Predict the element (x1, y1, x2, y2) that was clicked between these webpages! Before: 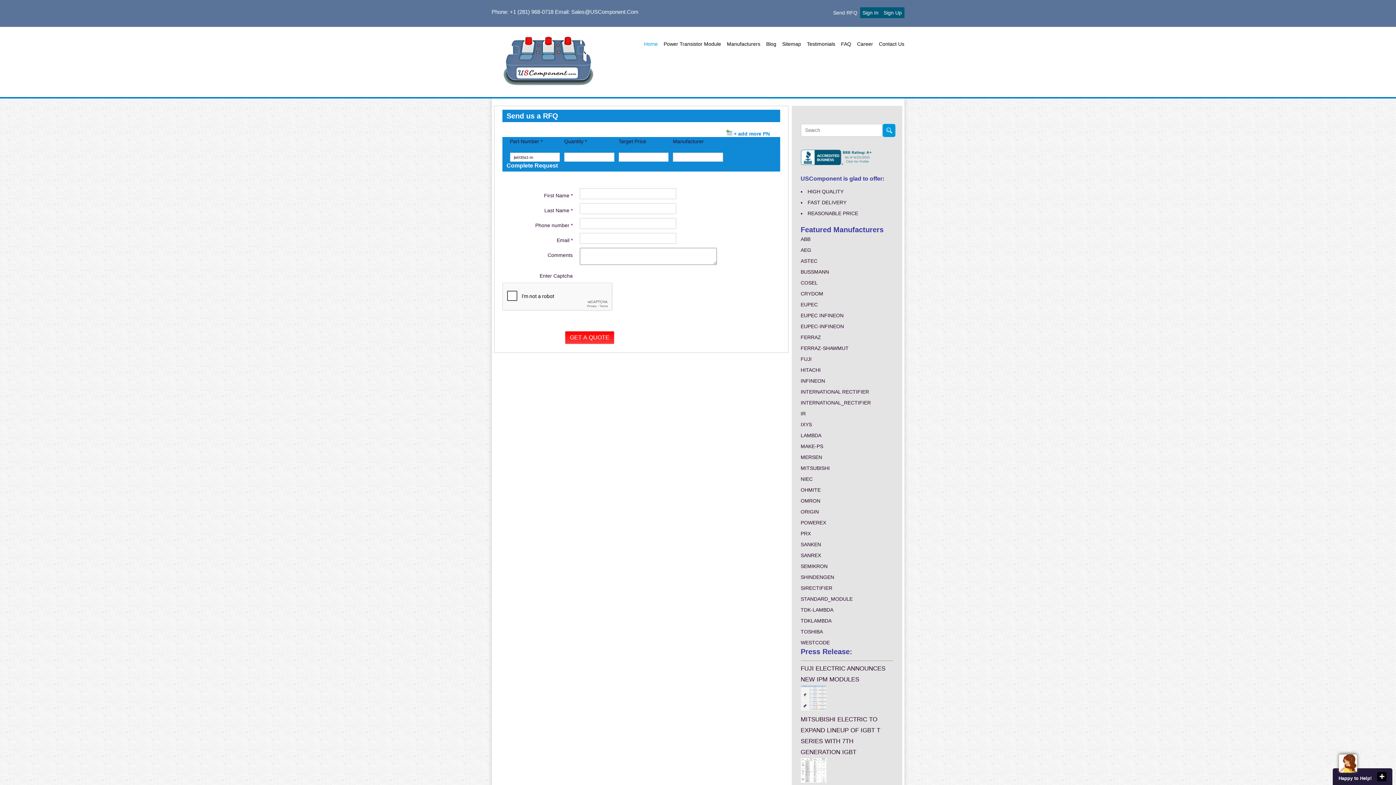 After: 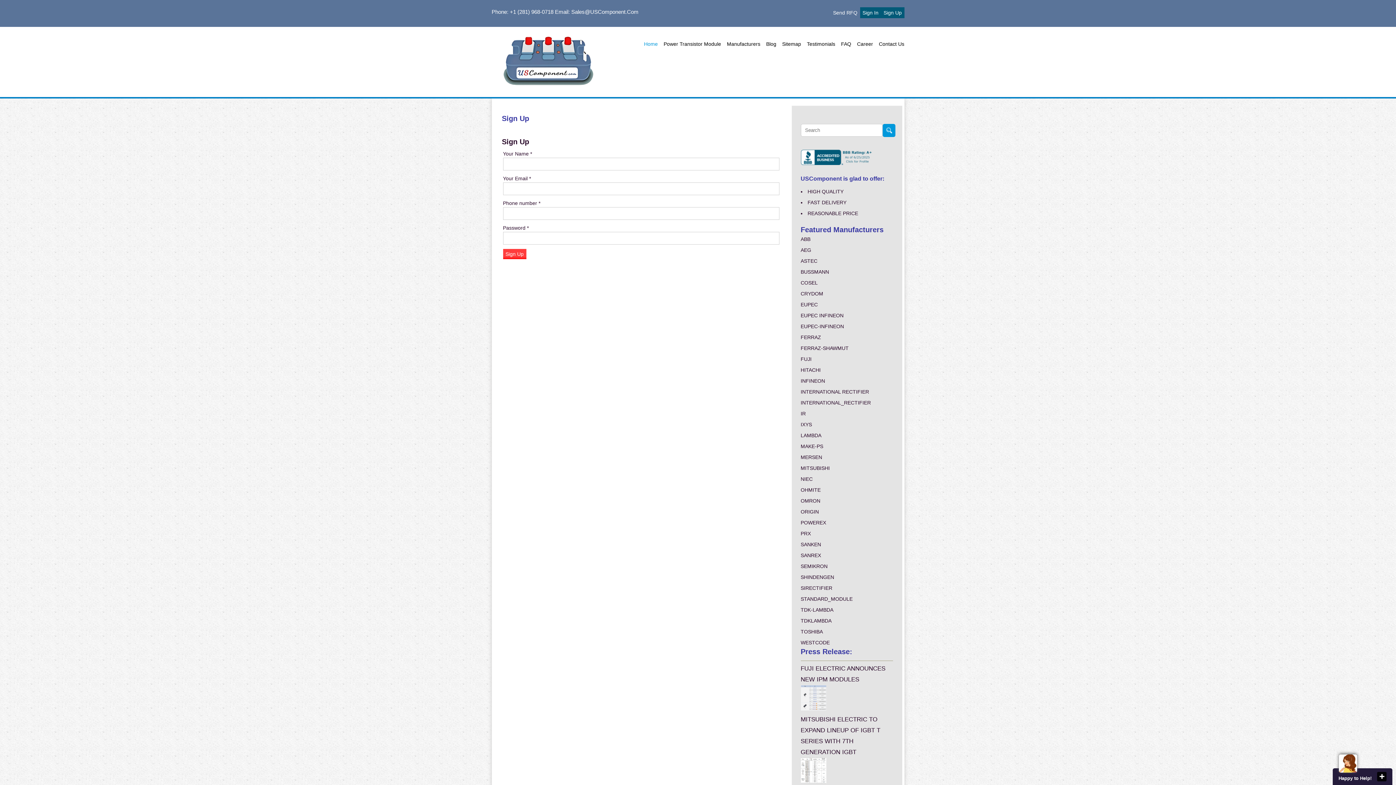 Action: label: Sign Up bbox: (881, 7, 904, 18)